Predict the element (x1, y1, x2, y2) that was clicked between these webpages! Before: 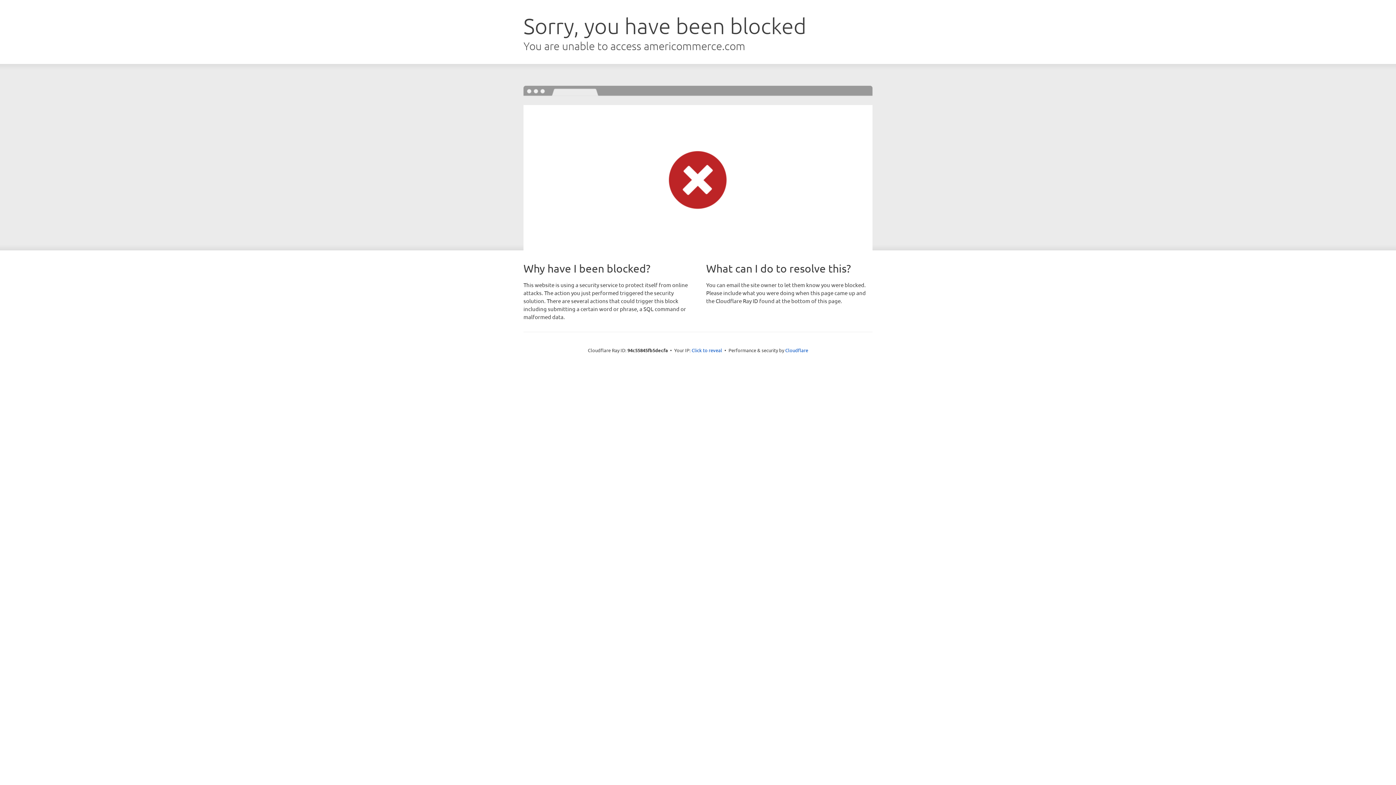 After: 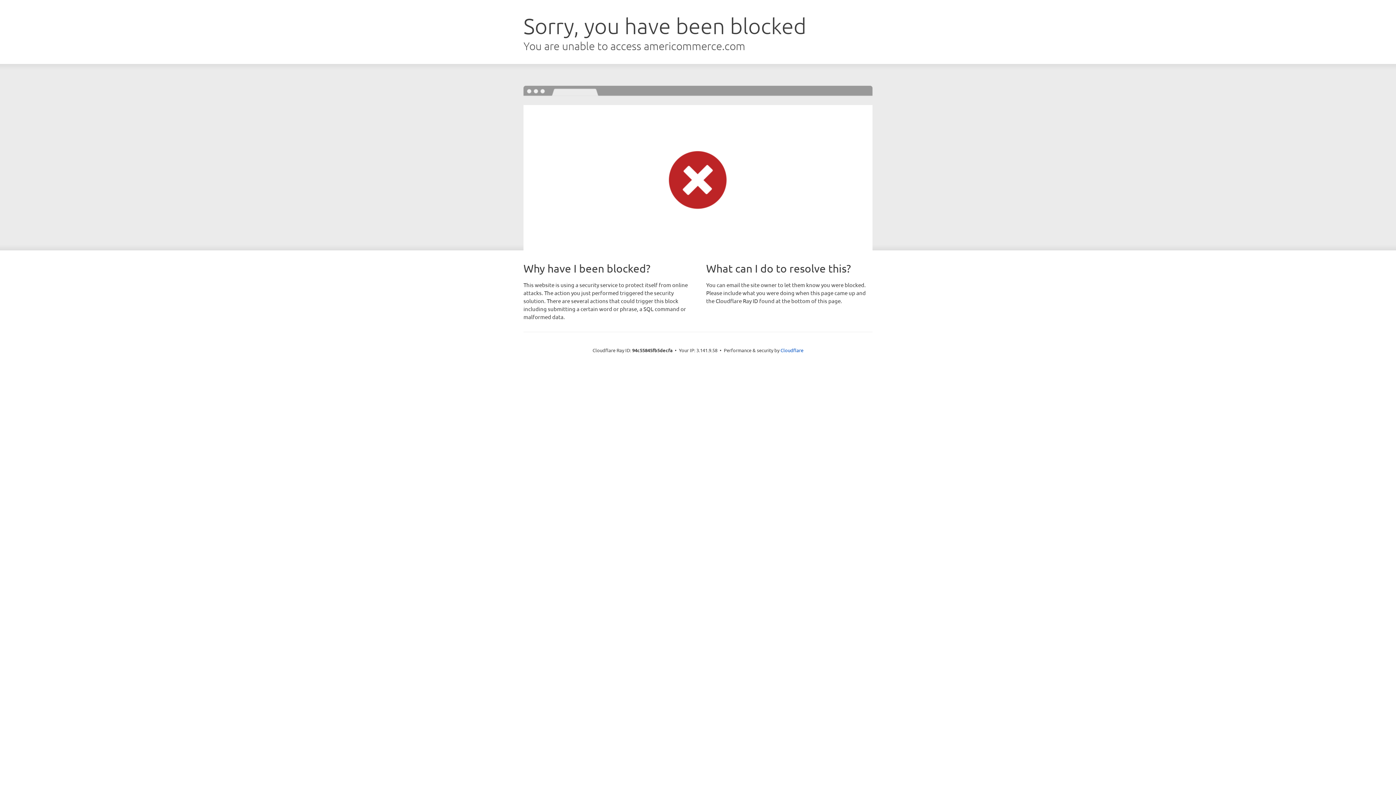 Action: bbox: (691, 346, 722, 353) label: Click to reveal